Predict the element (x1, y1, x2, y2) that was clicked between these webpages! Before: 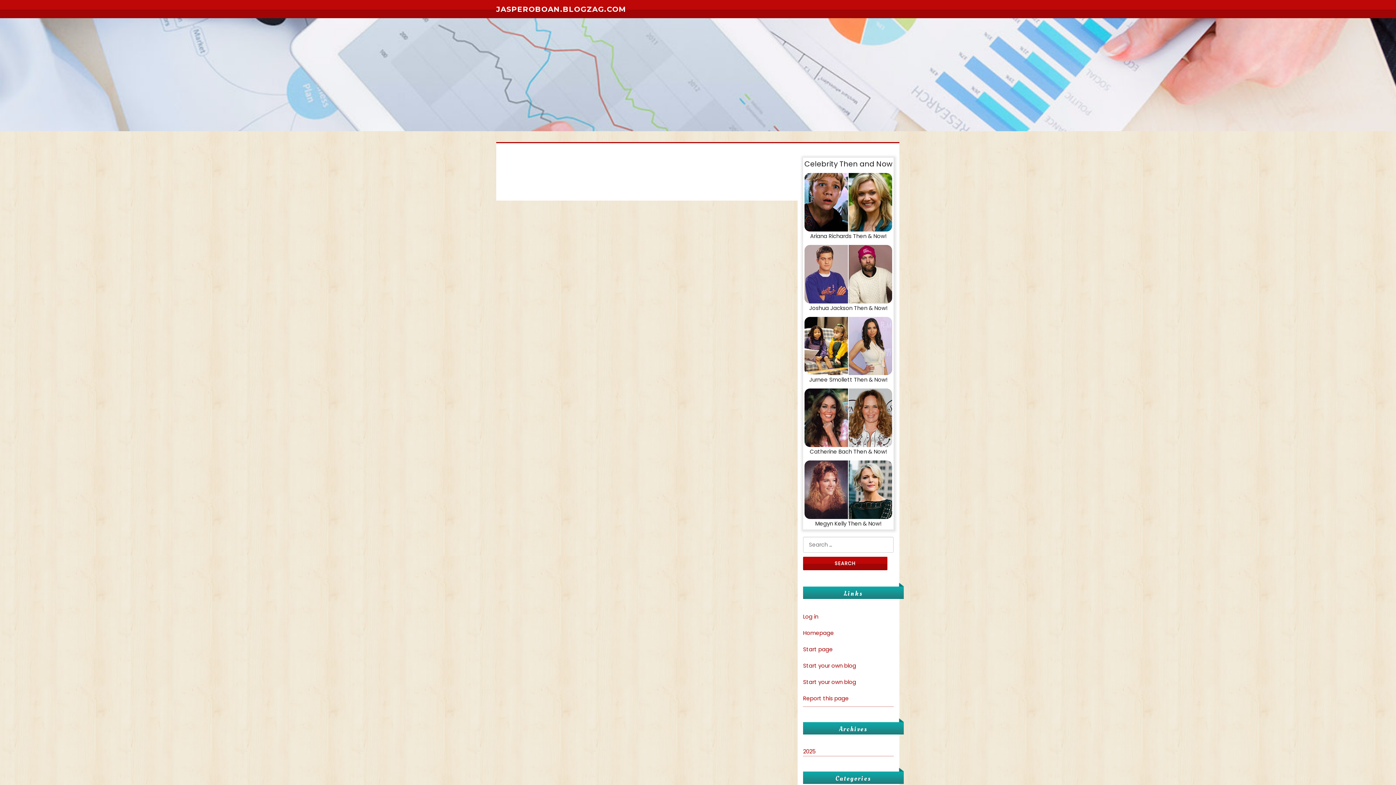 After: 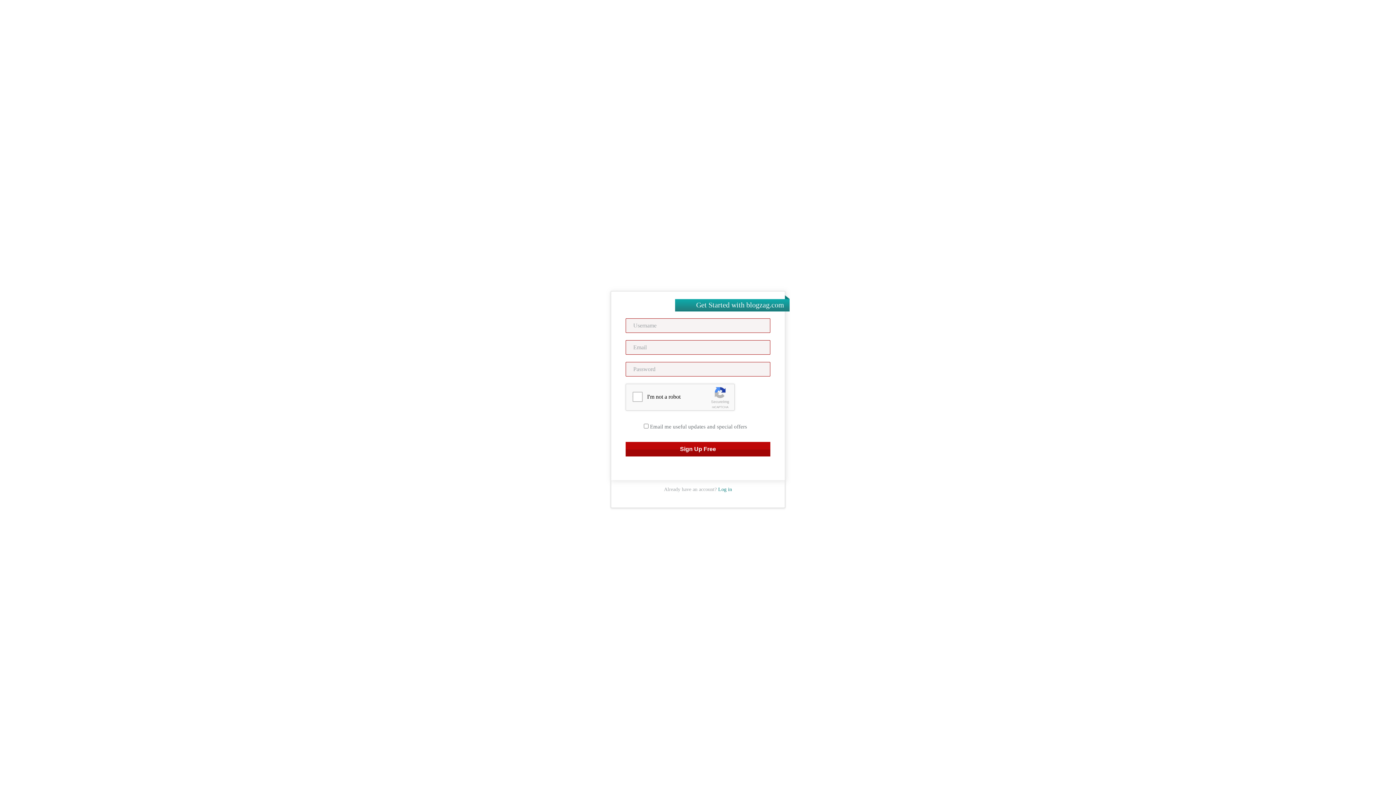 Action: label: Start your own blog bbox: (803, 662, 856, 669)